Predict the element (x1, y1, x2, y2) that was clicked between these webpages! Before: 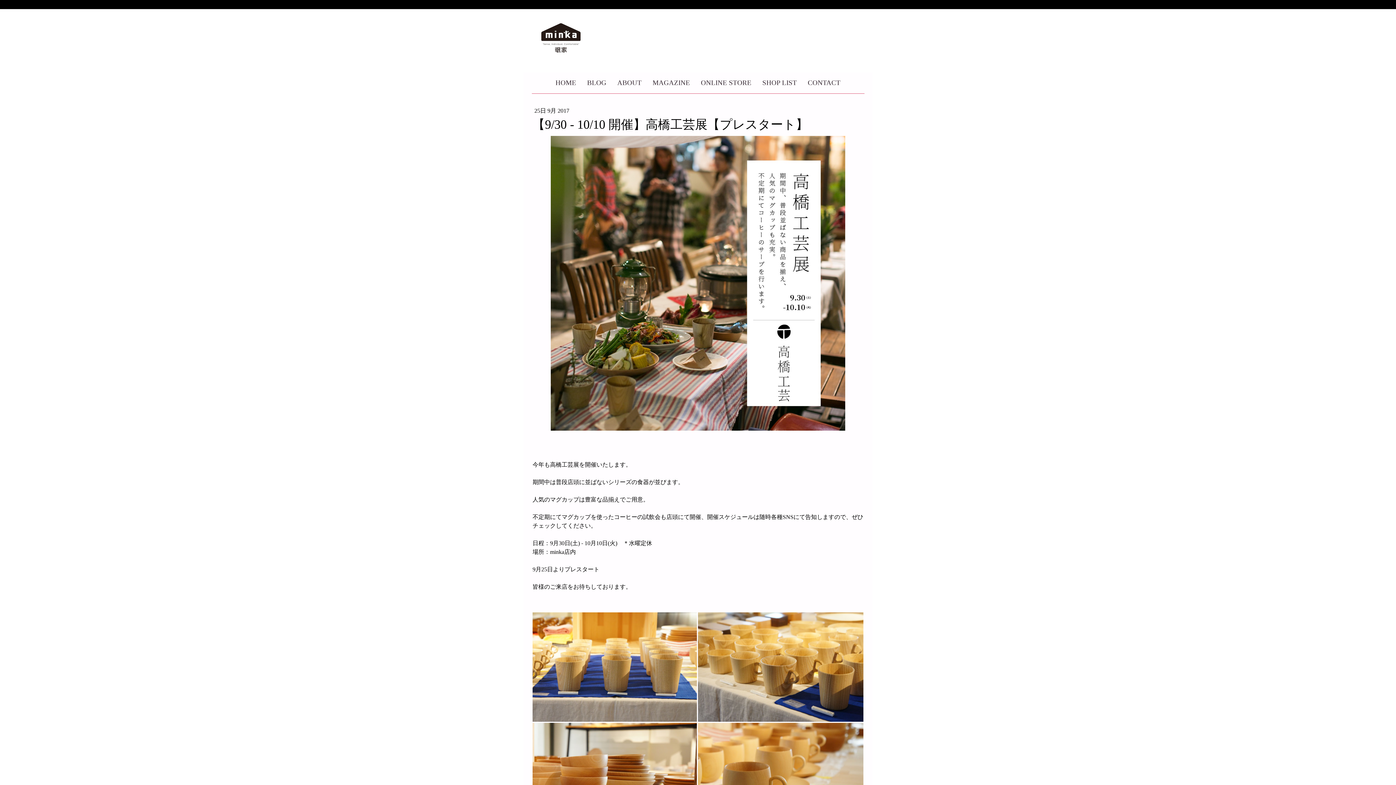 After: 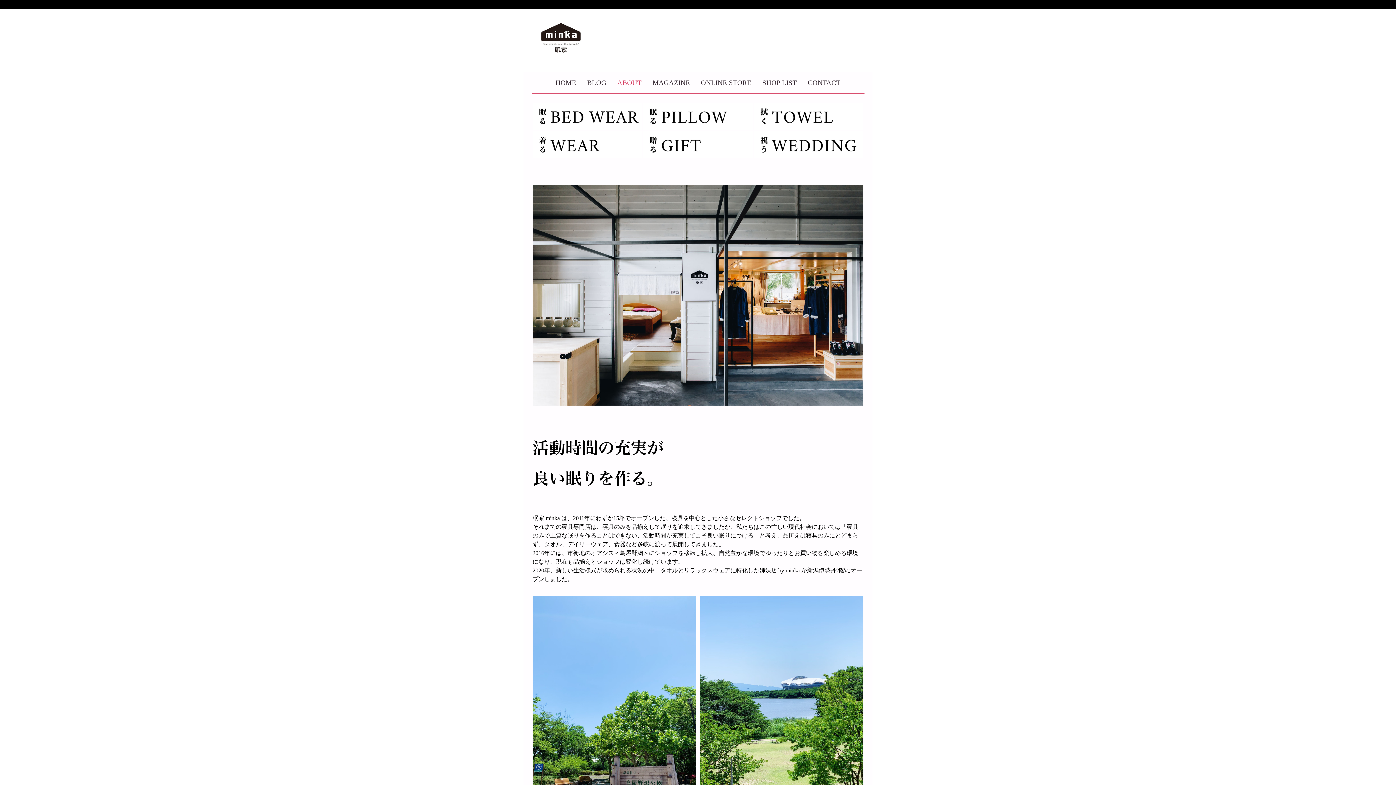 Action: label: ABOUT bbox: (612, 72, 647, 93)